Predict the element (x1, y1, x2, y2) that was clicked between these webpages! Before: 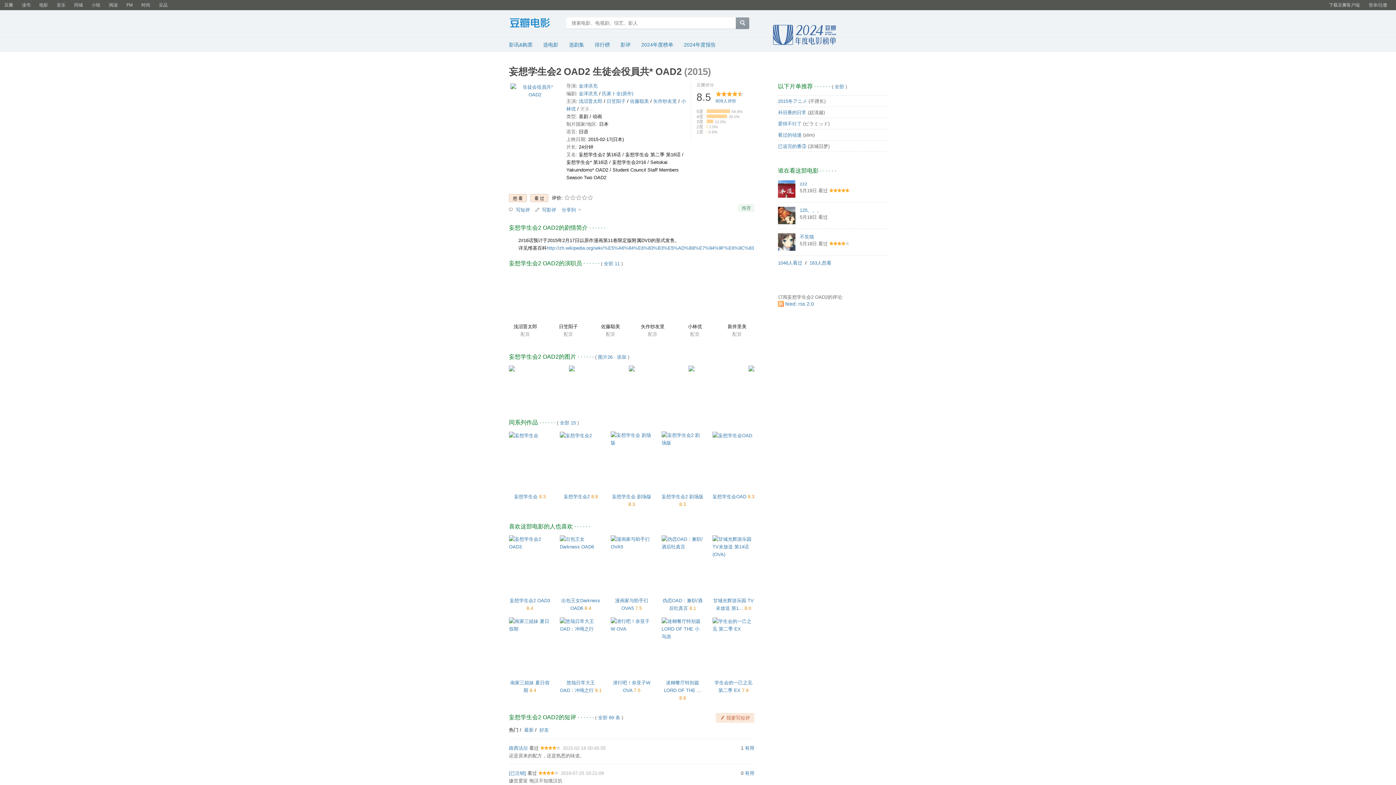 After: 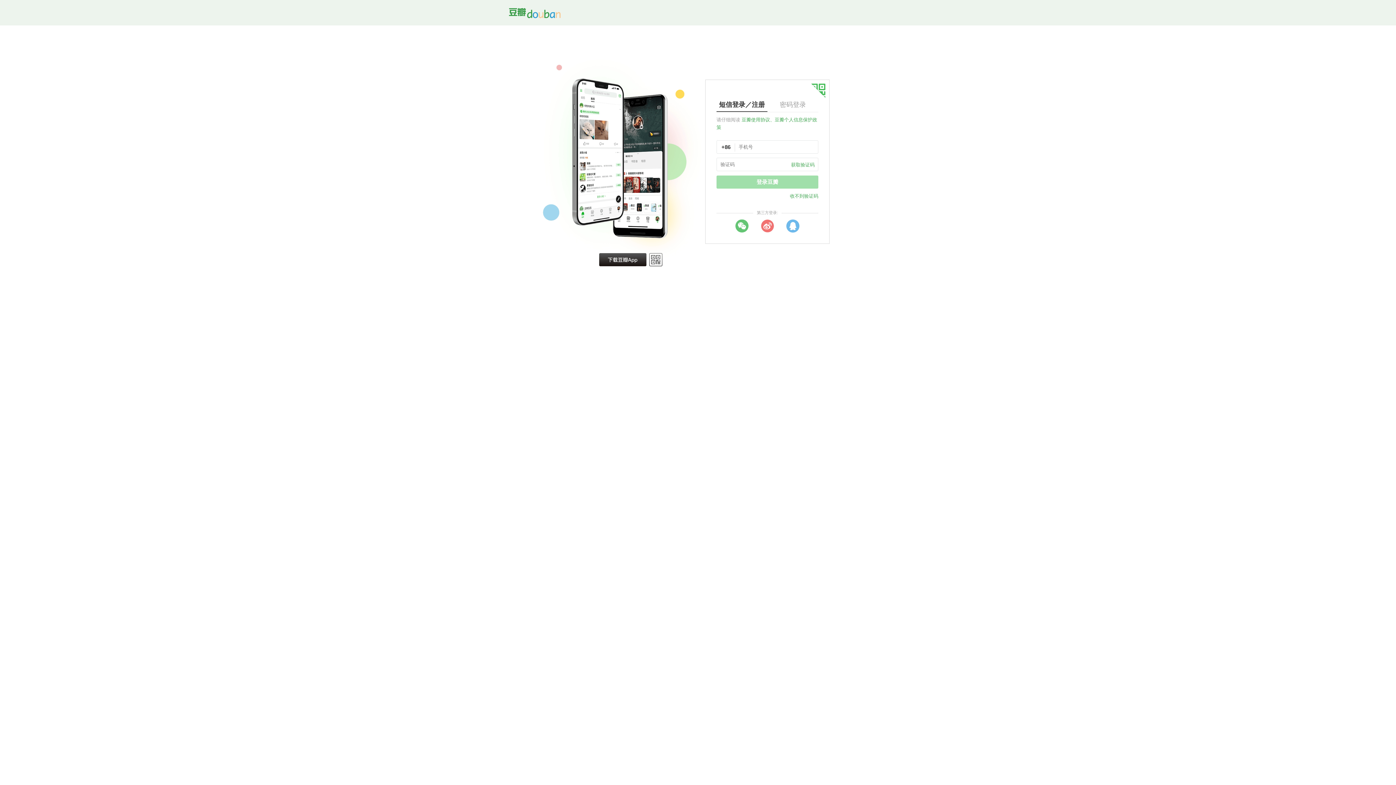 Action: label: 登录/注册 bbox: (1364, 0, 1392, 10)